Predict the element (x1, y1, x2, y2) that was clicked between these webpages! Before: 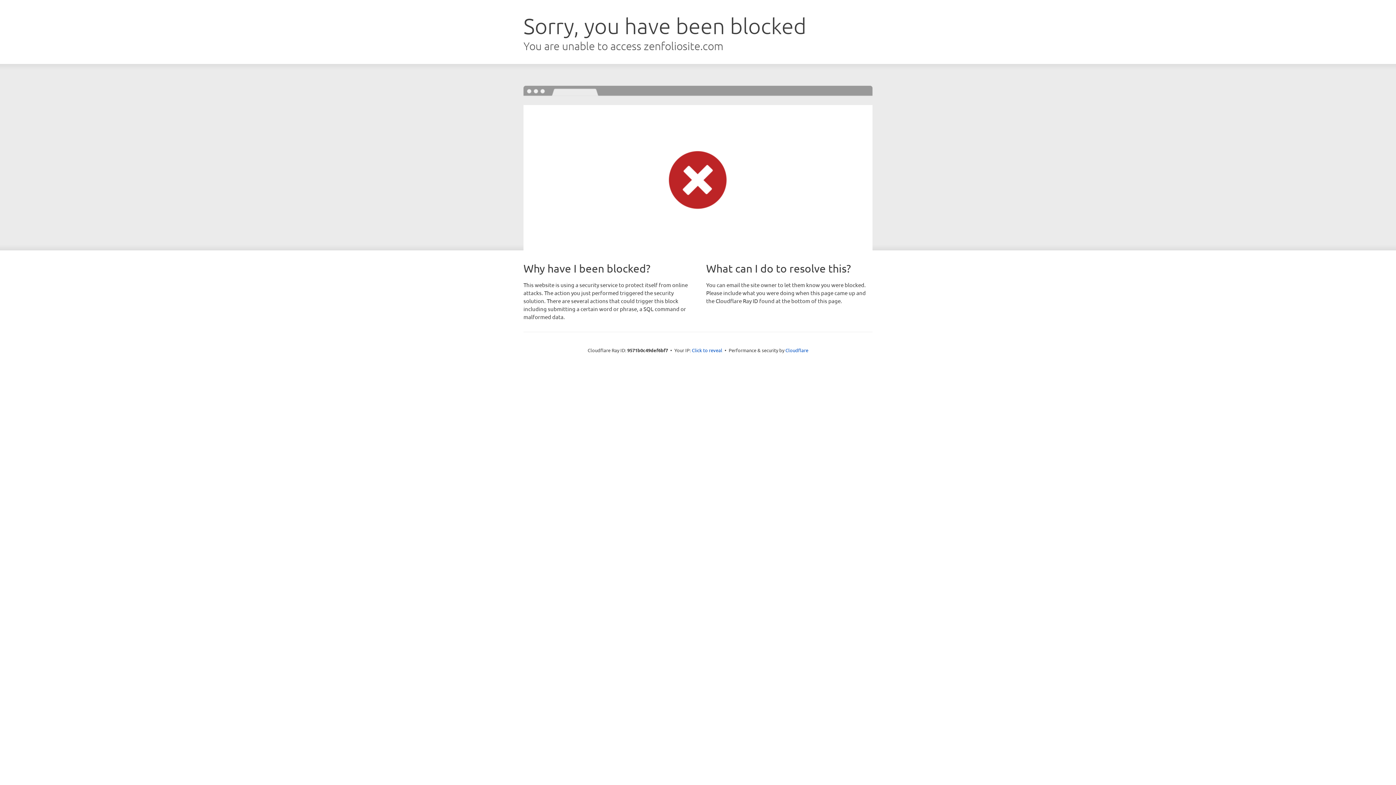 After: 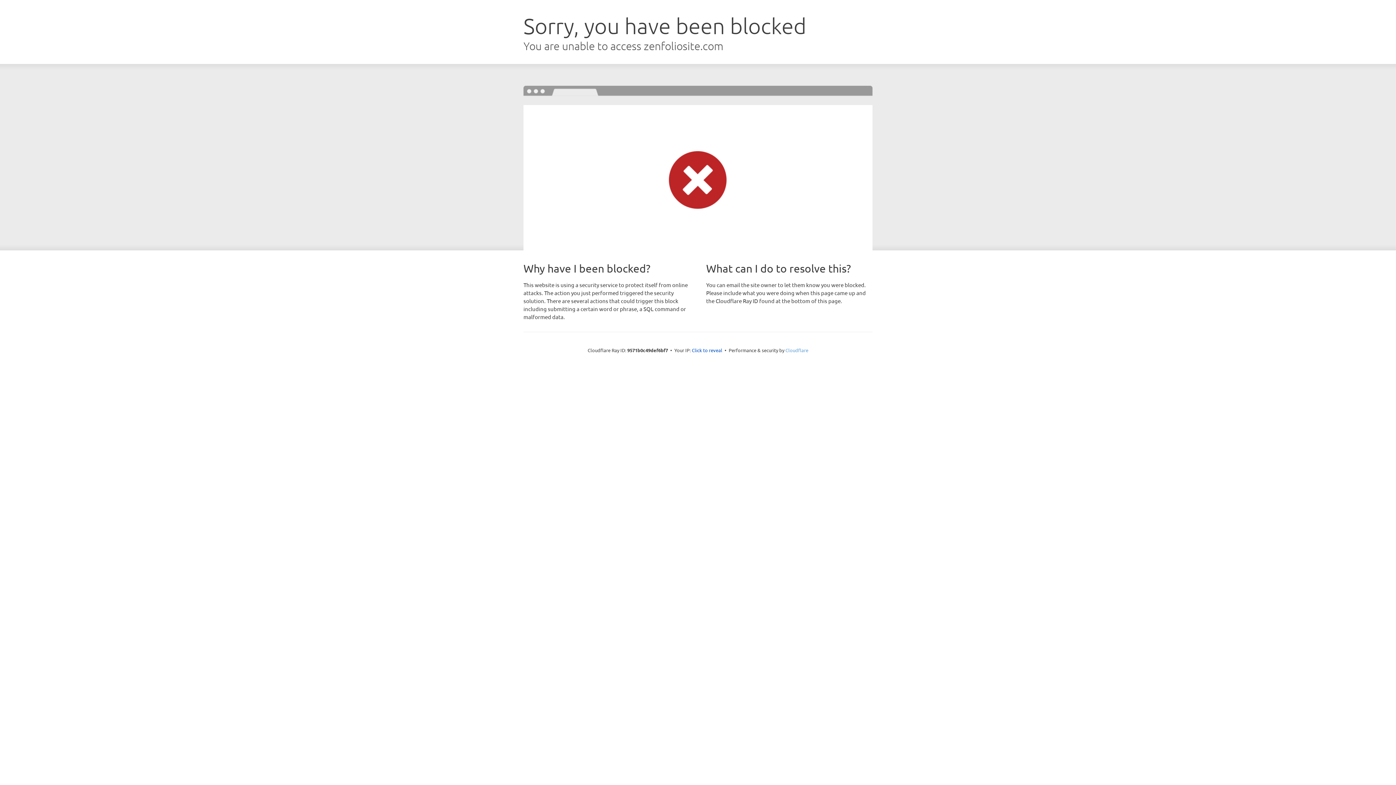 Action: label: Cloudflare bbox: (785, 347, 808, 353)